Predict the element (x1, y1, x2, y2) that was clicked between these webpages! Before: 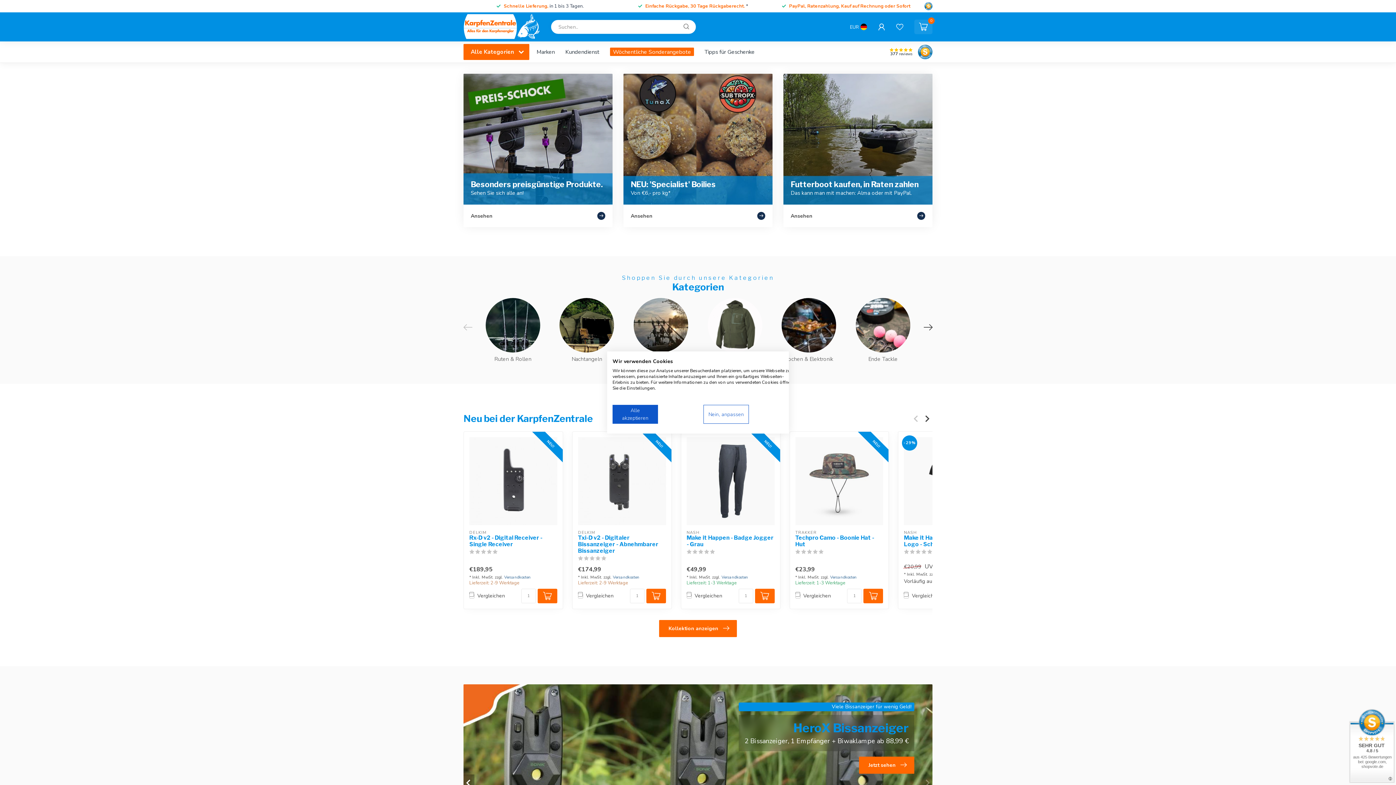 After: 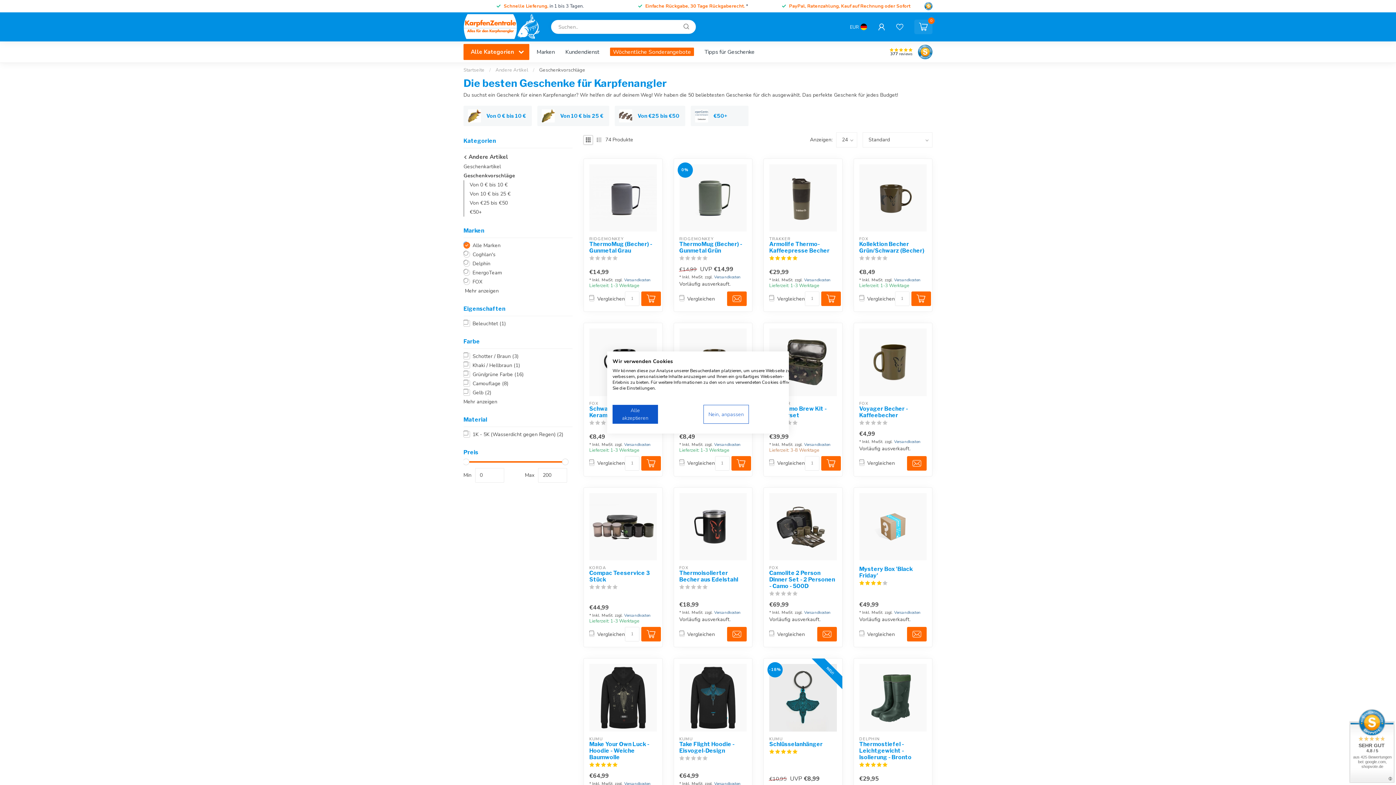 Action: bbox: (704, 47, 754, 56) label: Tipps für Geschenke